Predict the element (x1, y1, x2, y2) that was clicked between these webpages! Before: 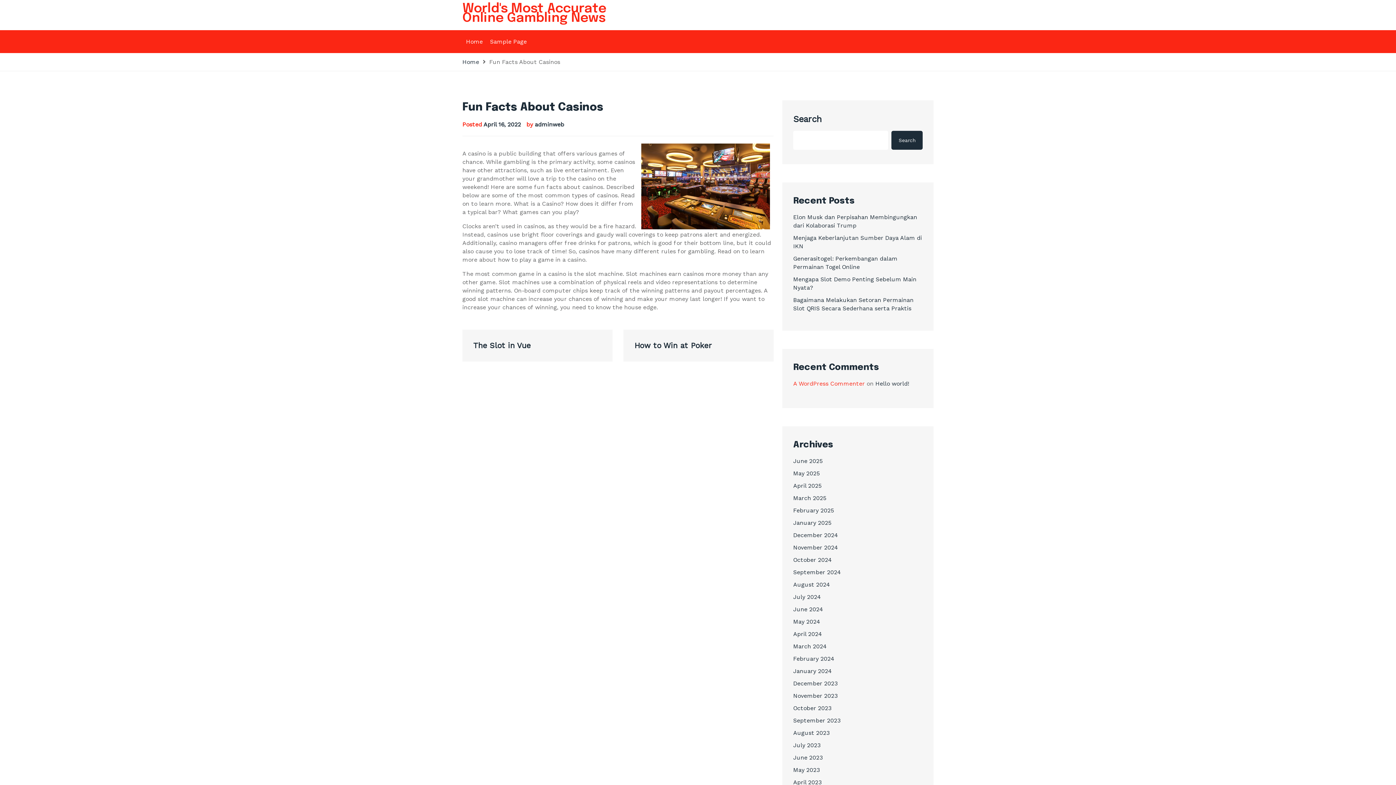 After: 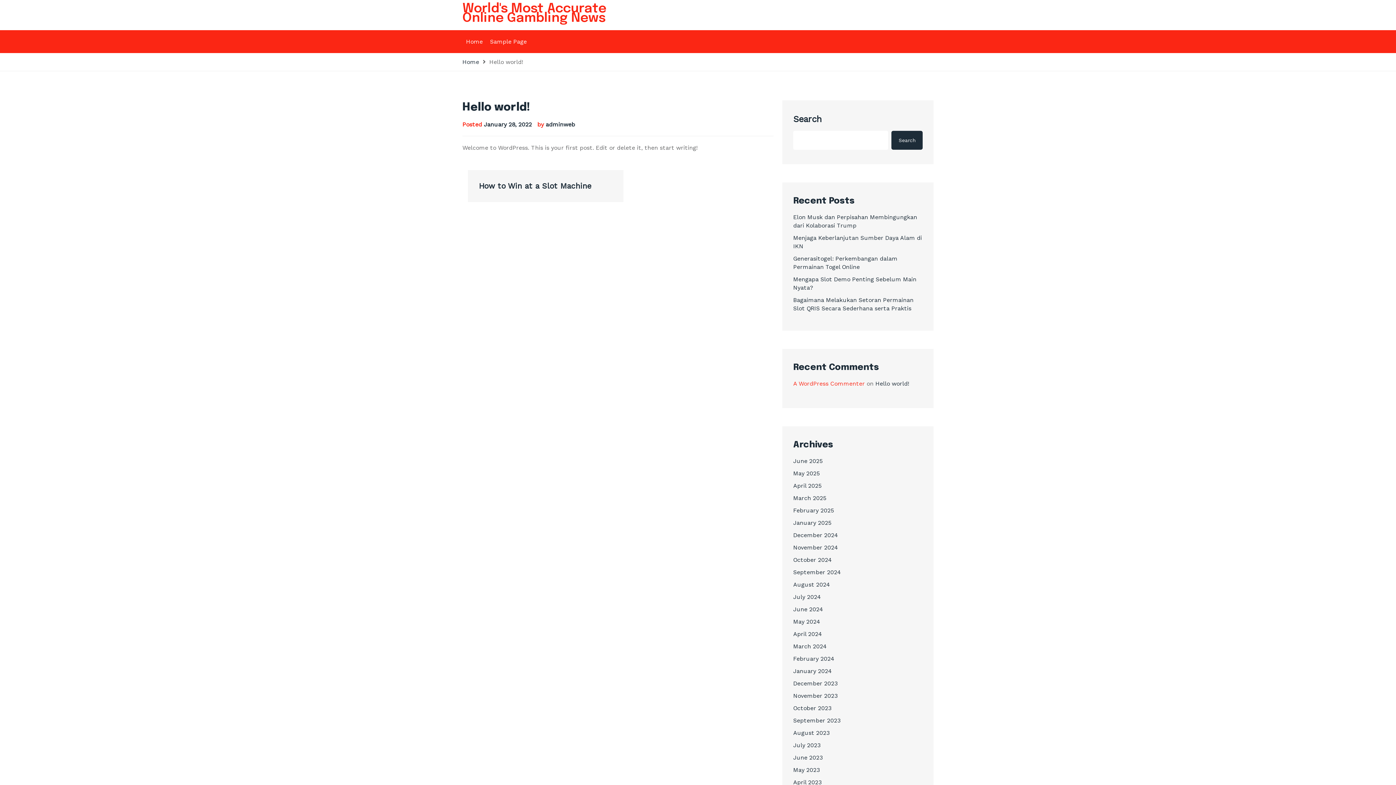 Action: label: Hello world! bbox: (875, 380, 909, 387)